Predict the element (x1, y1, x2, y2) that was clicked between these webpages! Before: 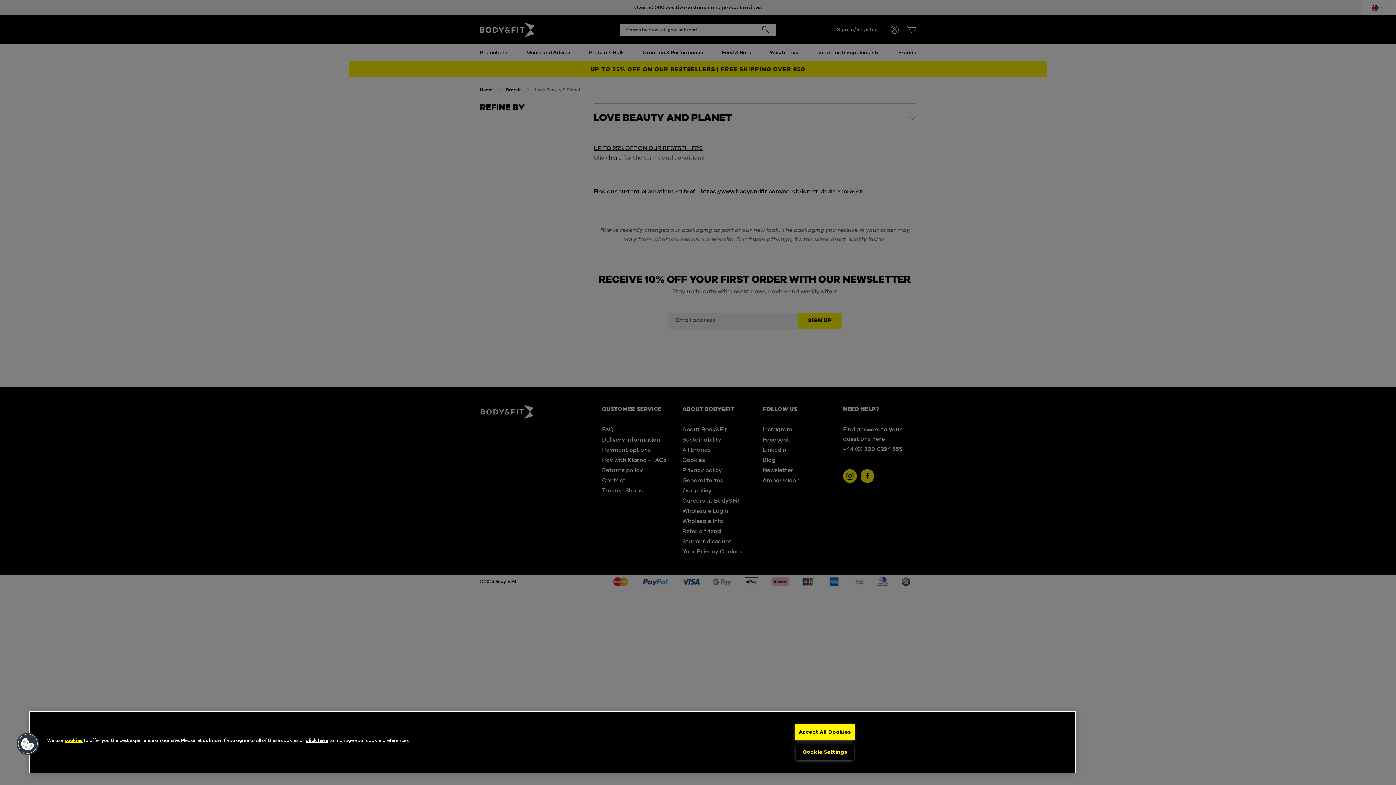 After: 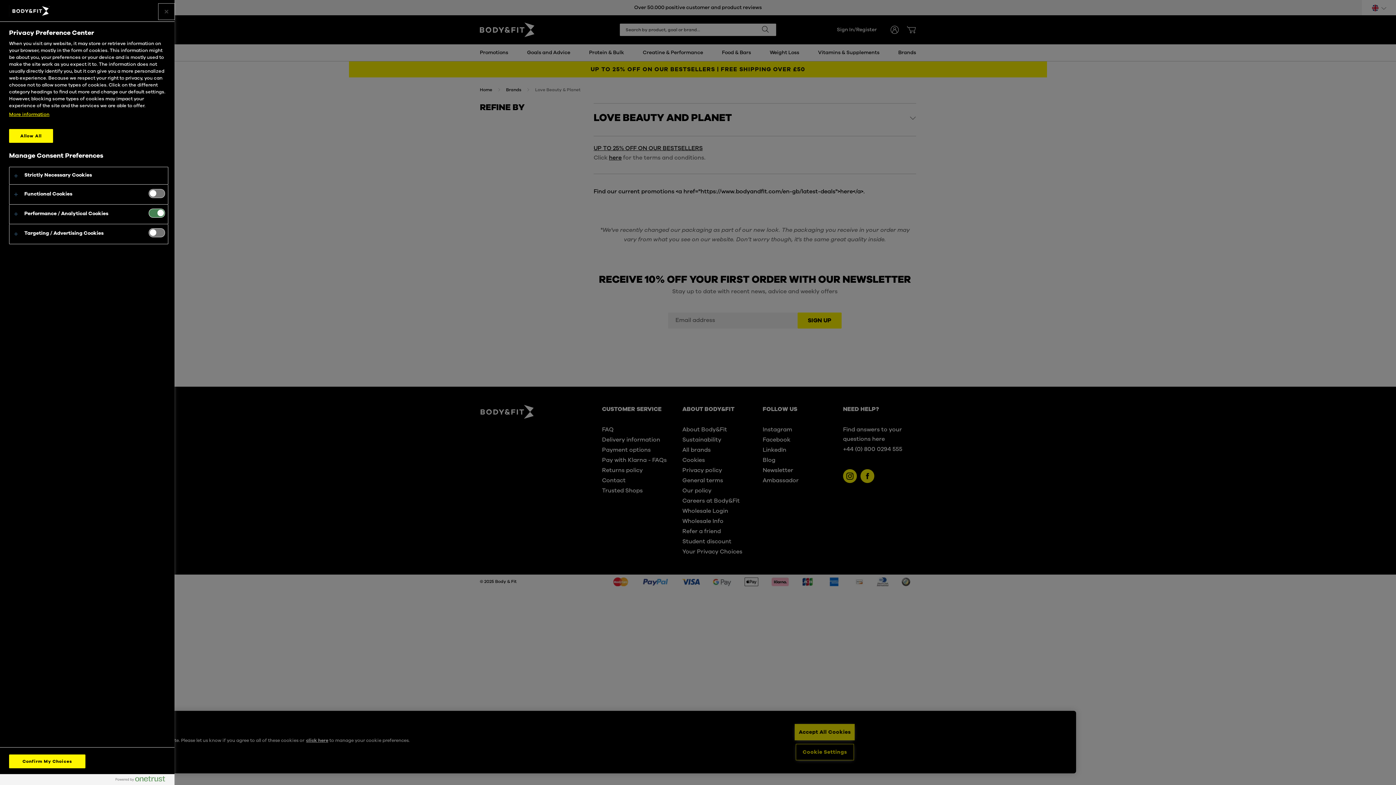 Action: label: Cookies bbox: (16, 732, 39, 756)